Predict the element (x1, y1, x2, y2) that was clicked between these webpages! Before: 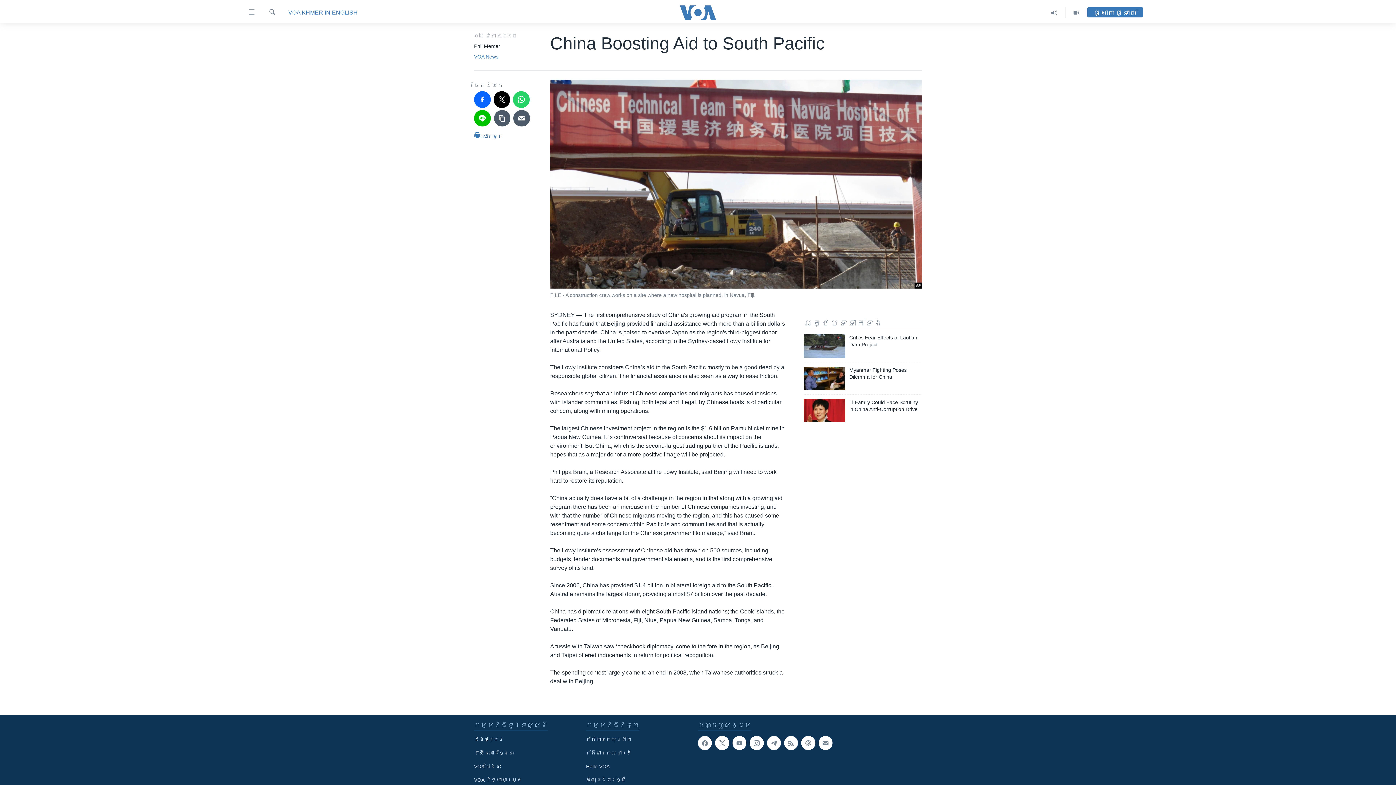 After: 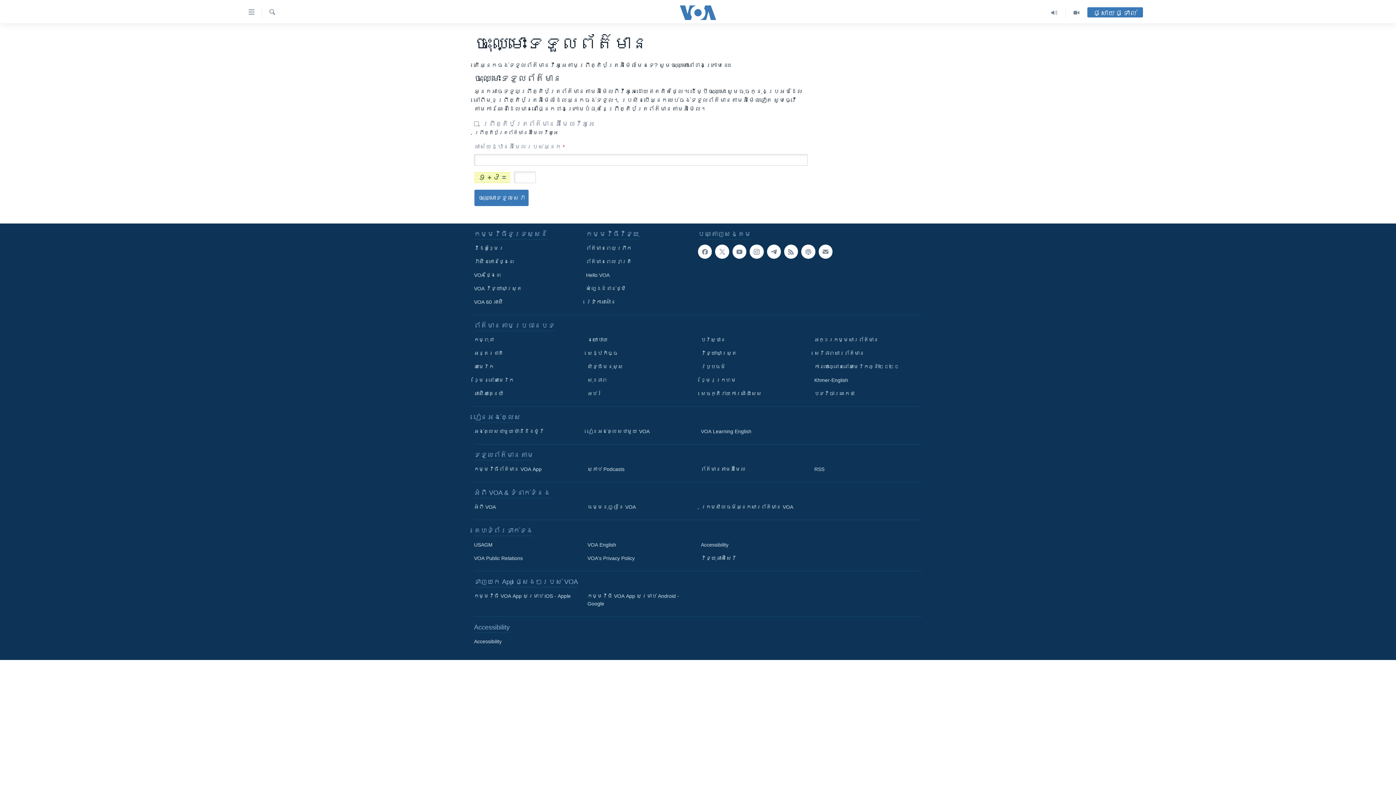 Action: bbox: (818, 736, 832, 750)